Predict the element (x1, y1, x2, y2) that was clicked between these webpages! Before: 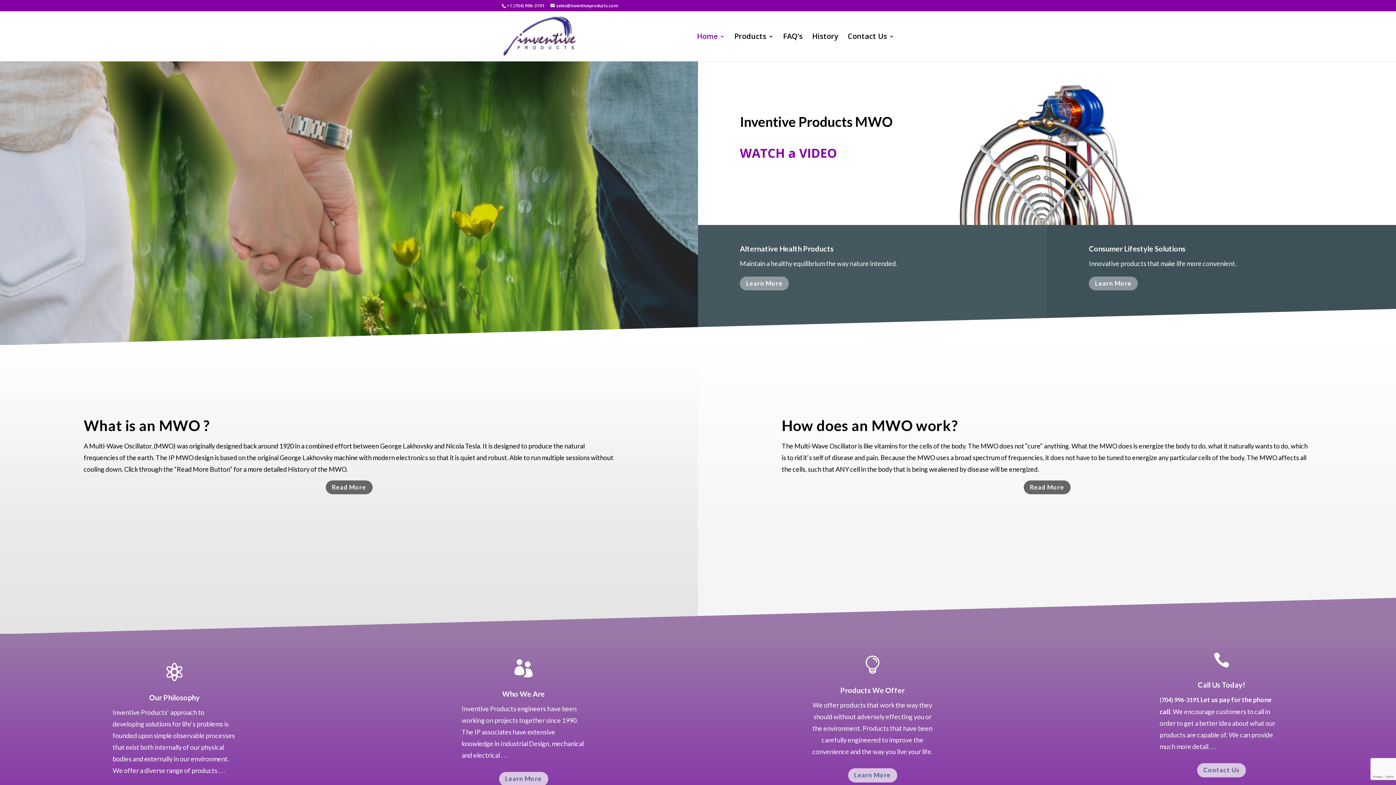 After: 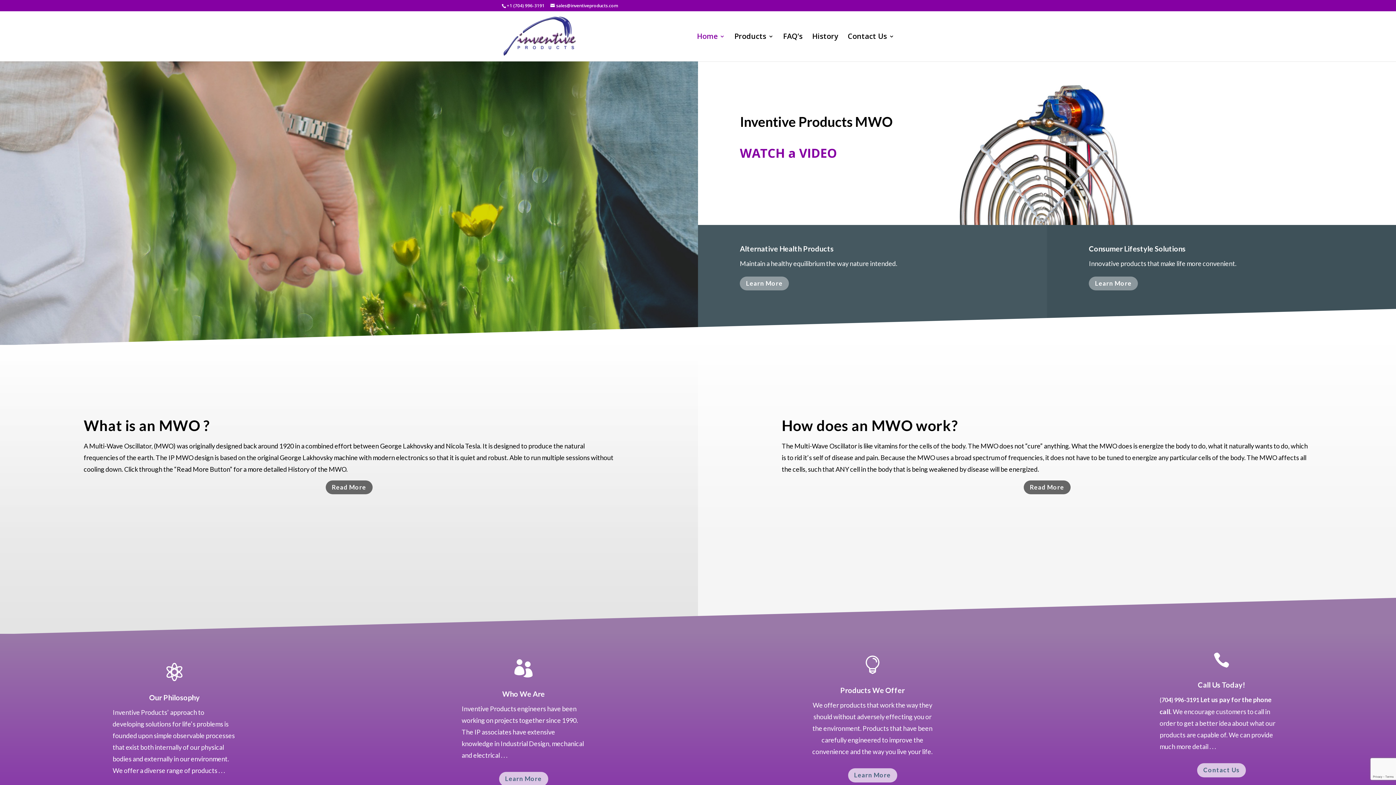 Action: label: Home bbox: (697, 33, 725, 61)